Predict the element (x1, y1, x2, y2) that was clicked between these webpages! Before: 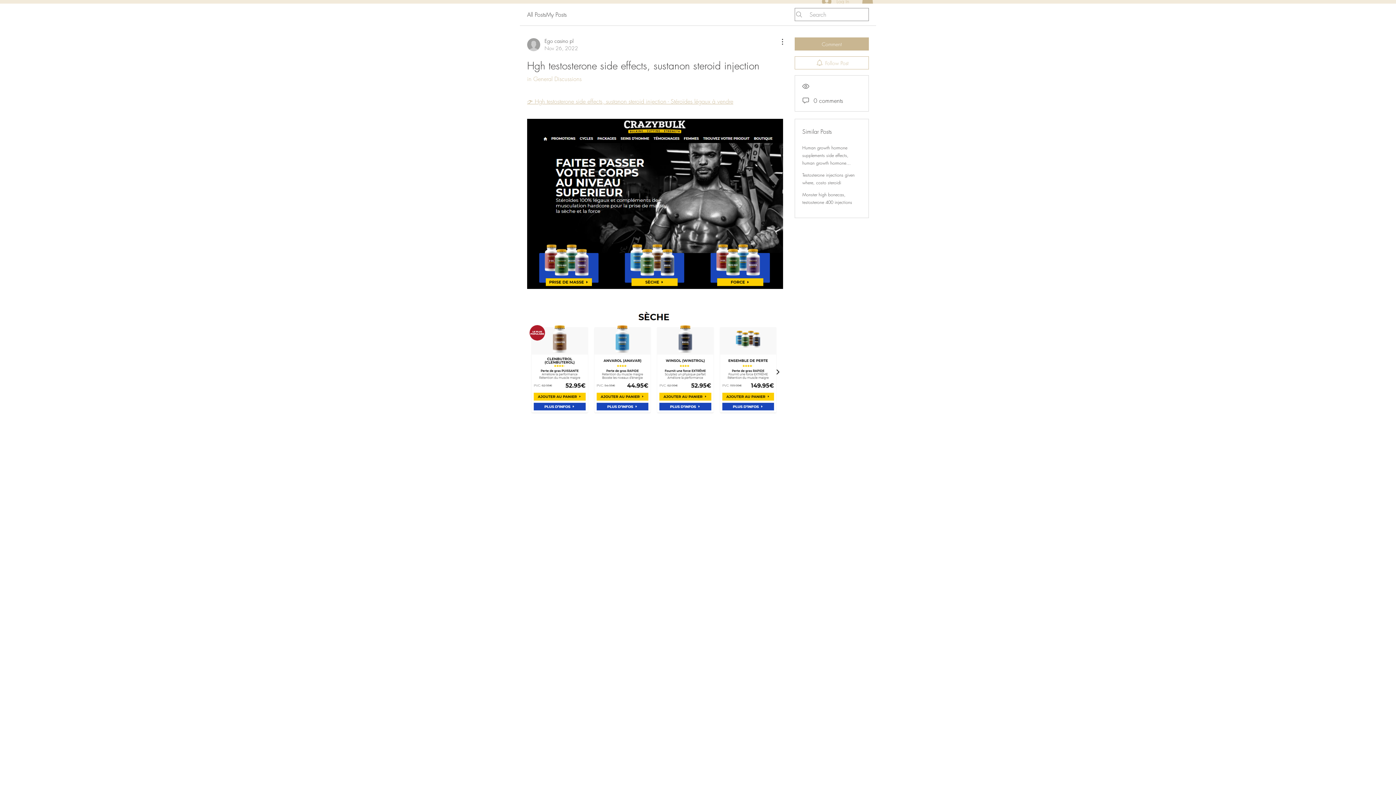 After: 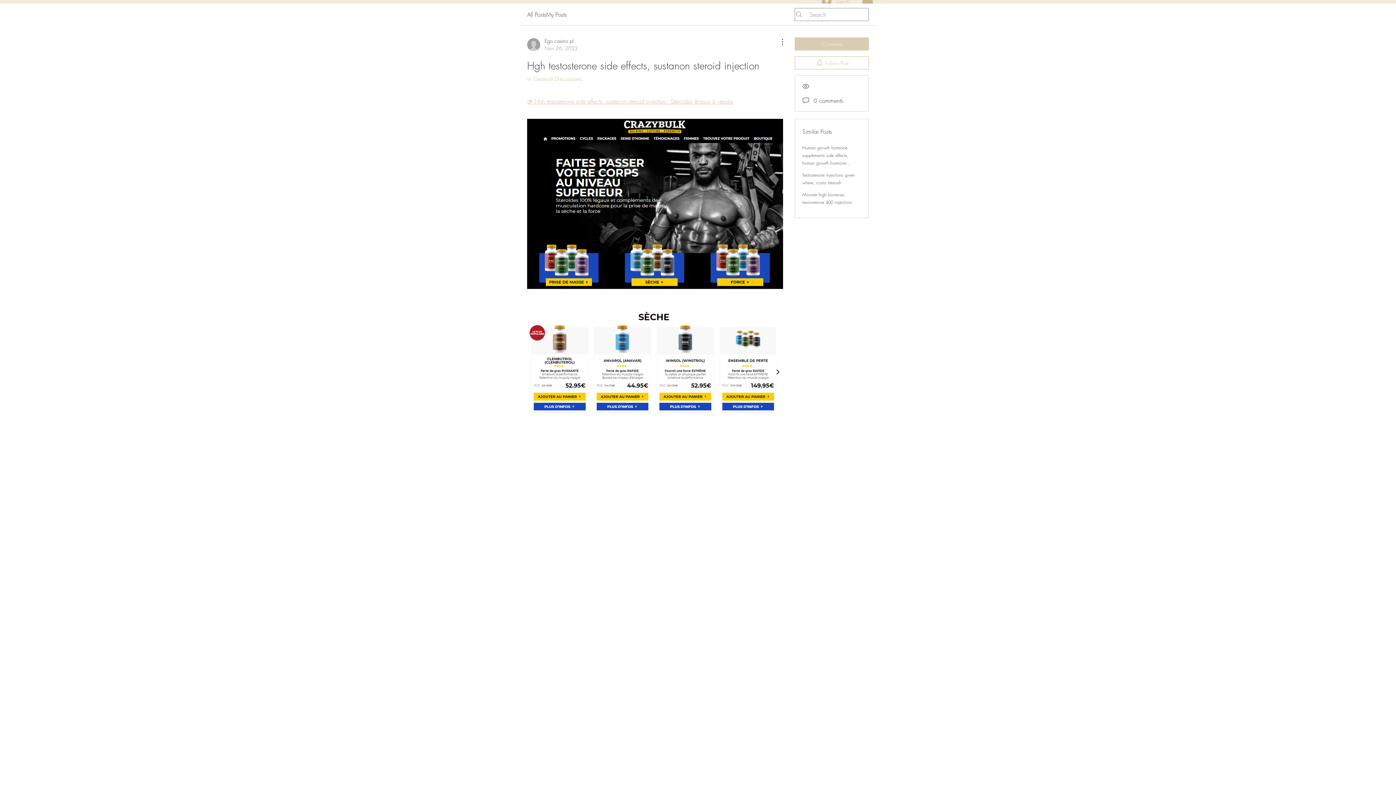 Action: bbox: (794, 37, 869, 50) label: Comment